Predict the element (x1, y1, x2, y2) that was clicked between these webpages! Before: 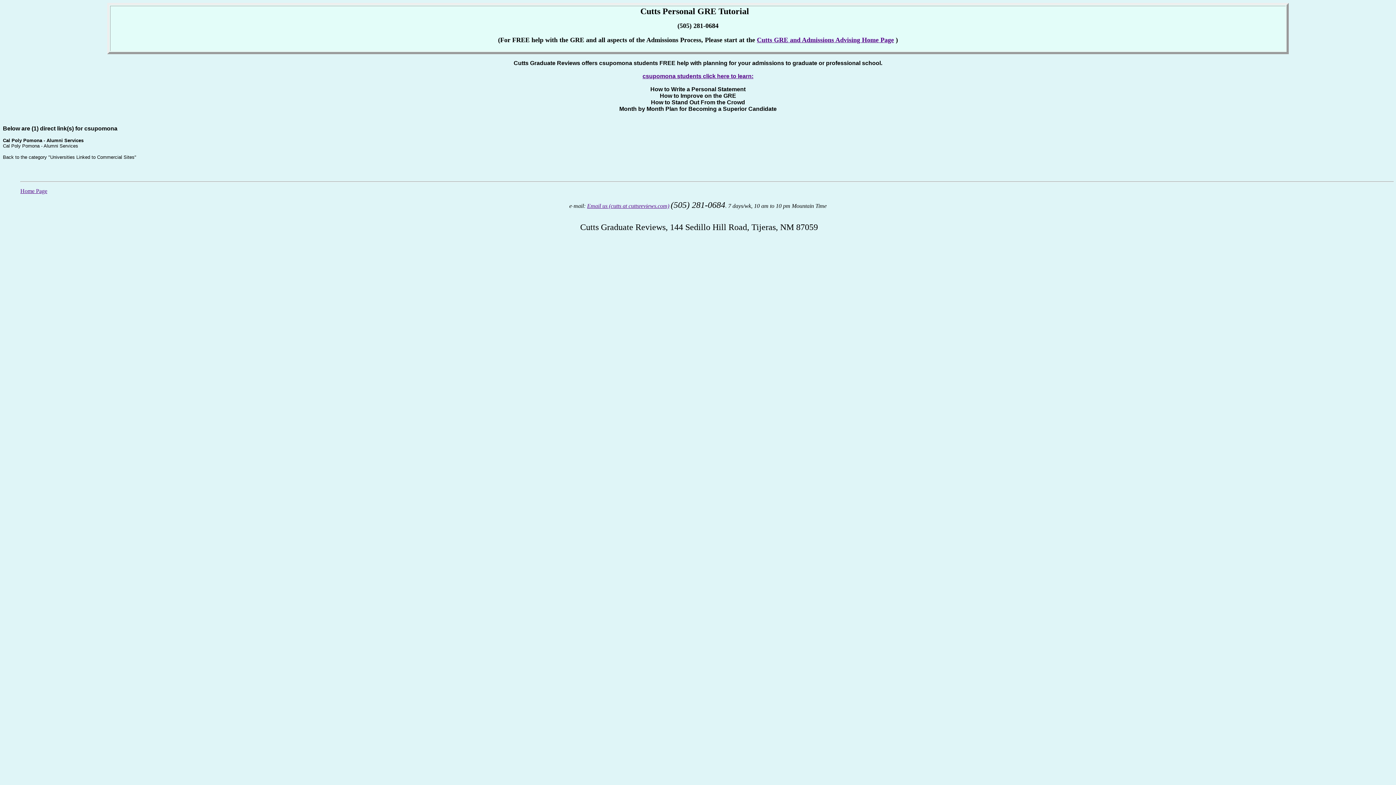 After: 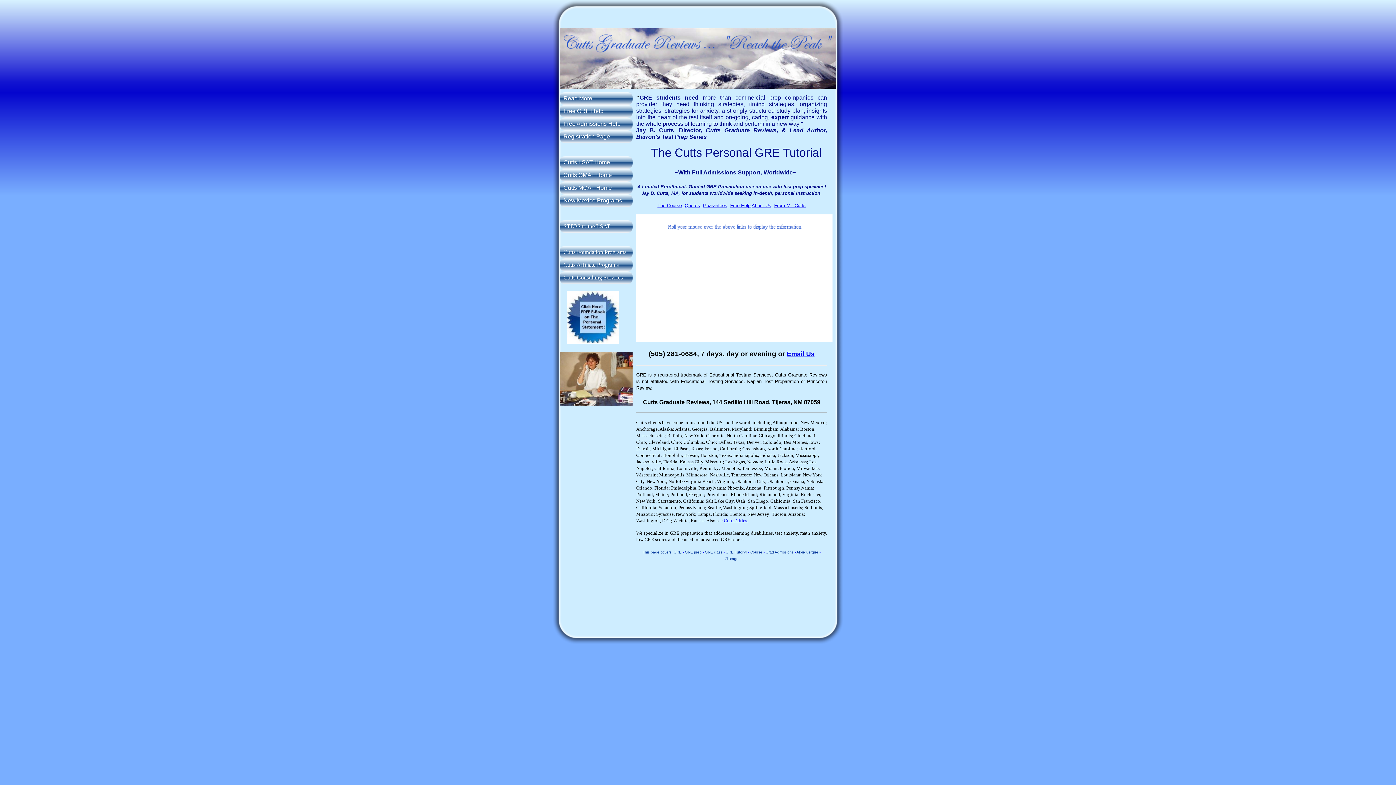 Action: label: Home Page bbox: (20, 188, 47, 194)